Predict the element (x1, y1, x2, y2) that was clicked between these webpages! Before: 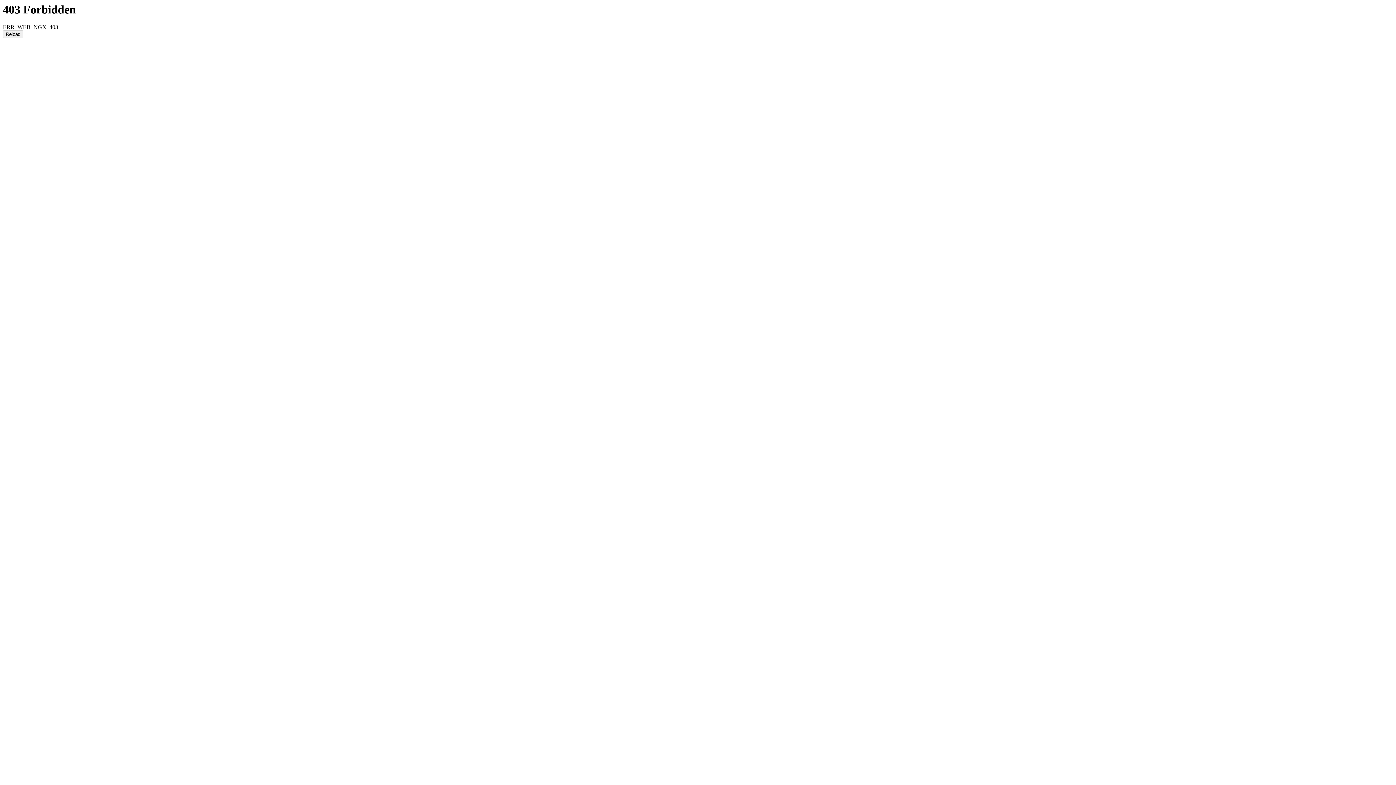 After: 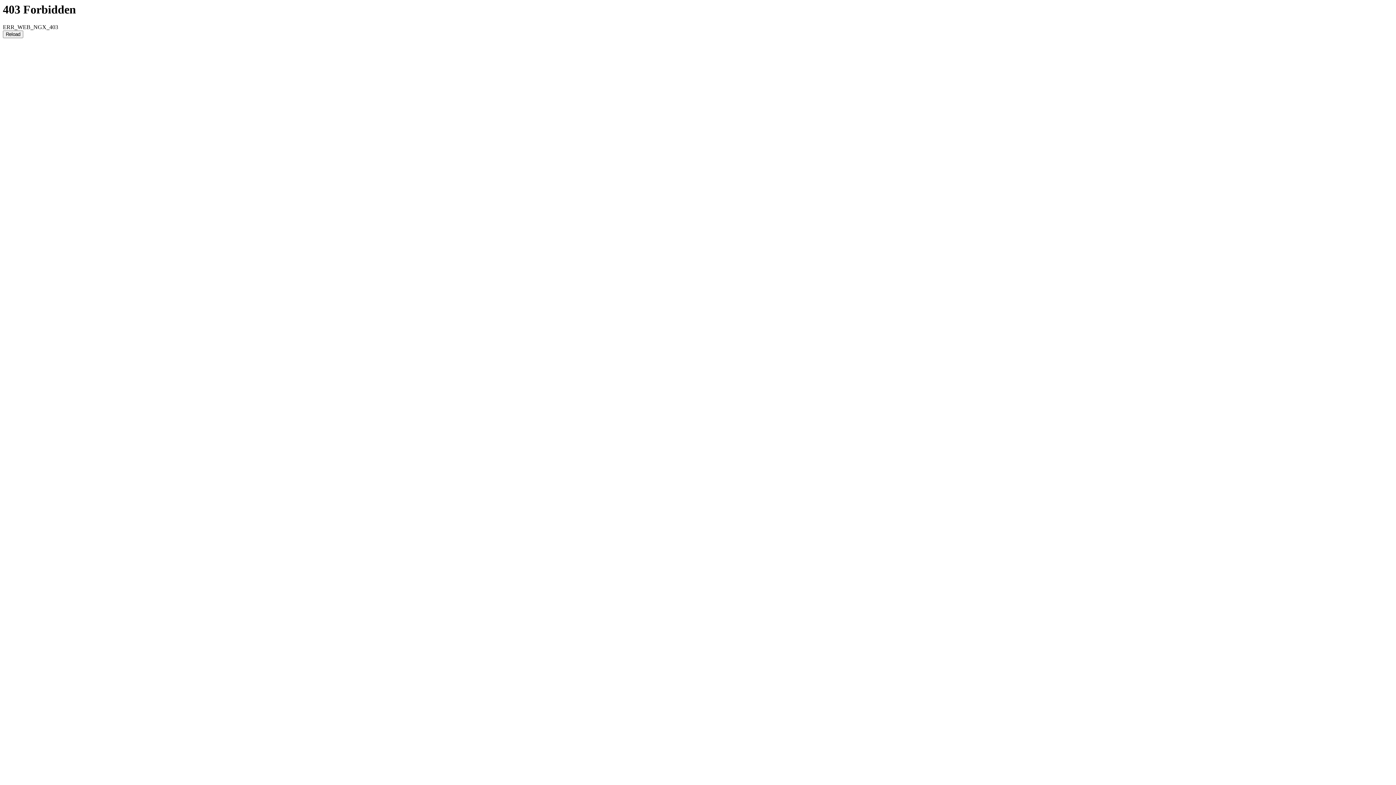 Action: label: Reload bbox: (2, 30, 23, 38)